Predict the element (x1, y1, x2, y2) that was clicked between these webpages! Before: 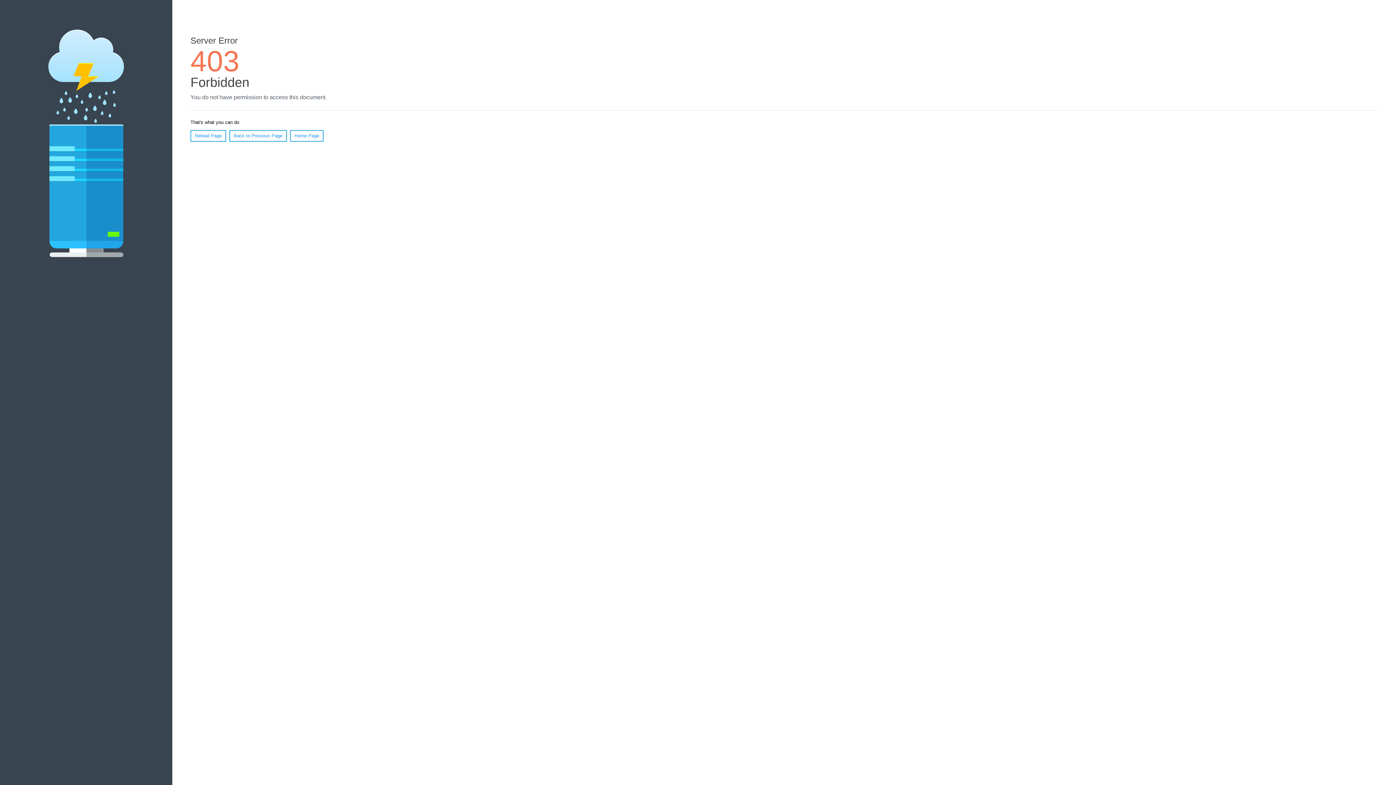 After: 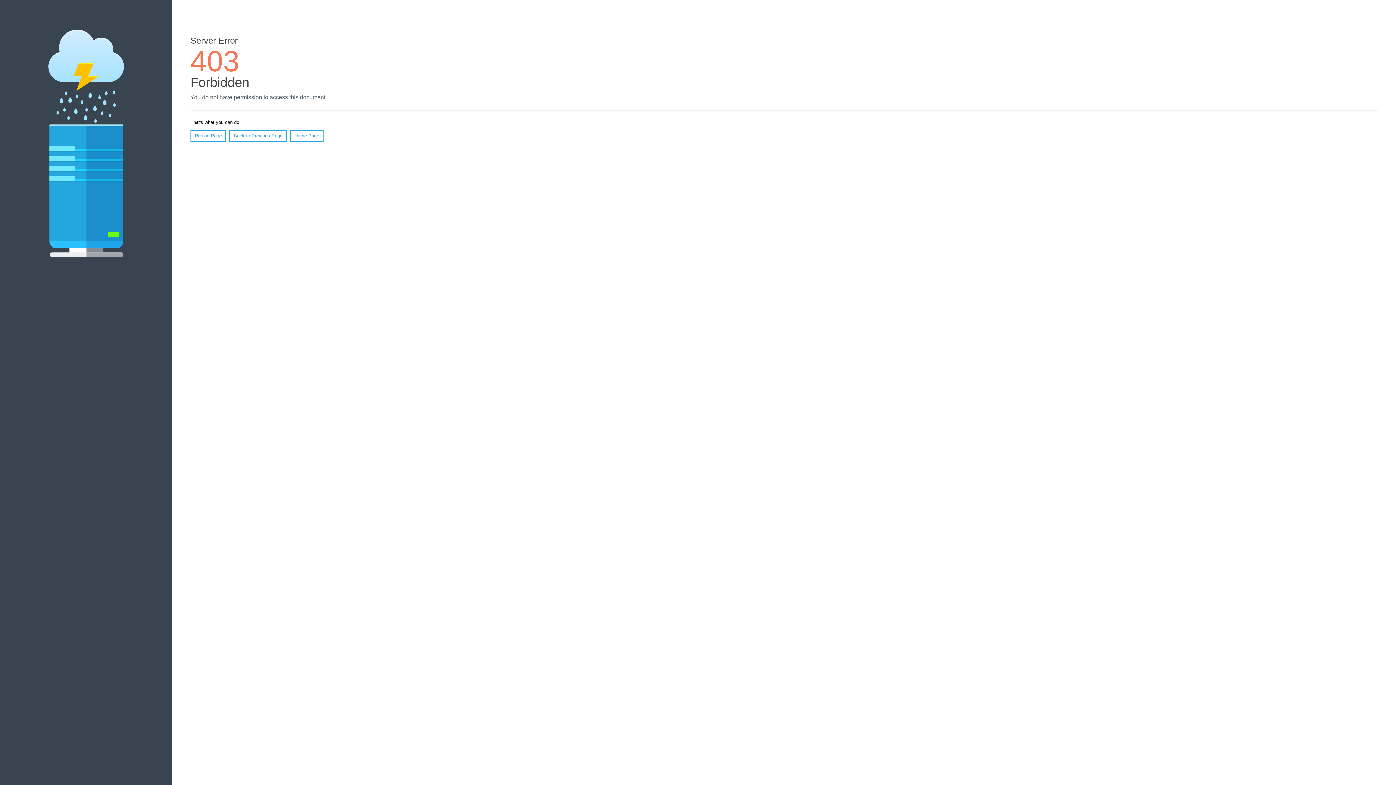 Action: bbox: (190, 130, 226, 141) label: Reload Page